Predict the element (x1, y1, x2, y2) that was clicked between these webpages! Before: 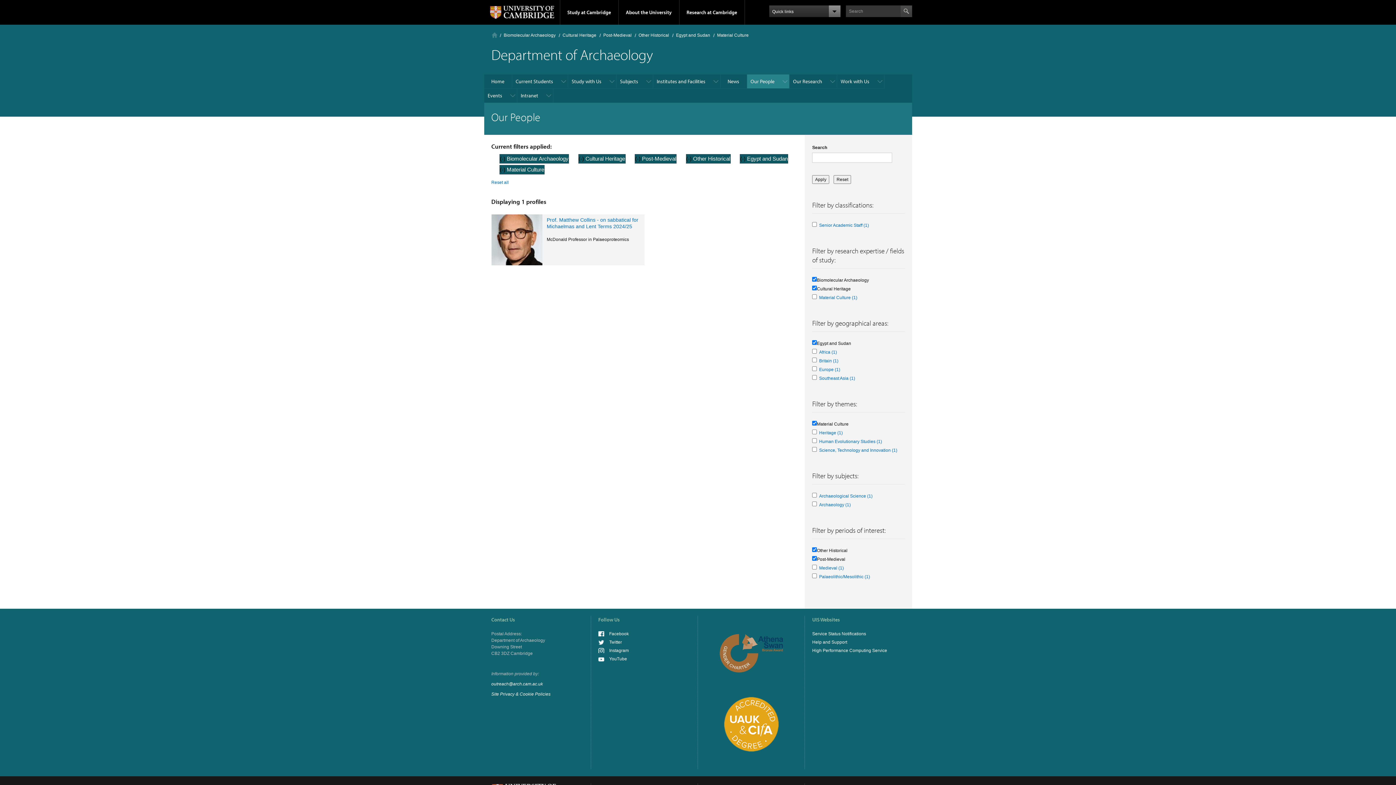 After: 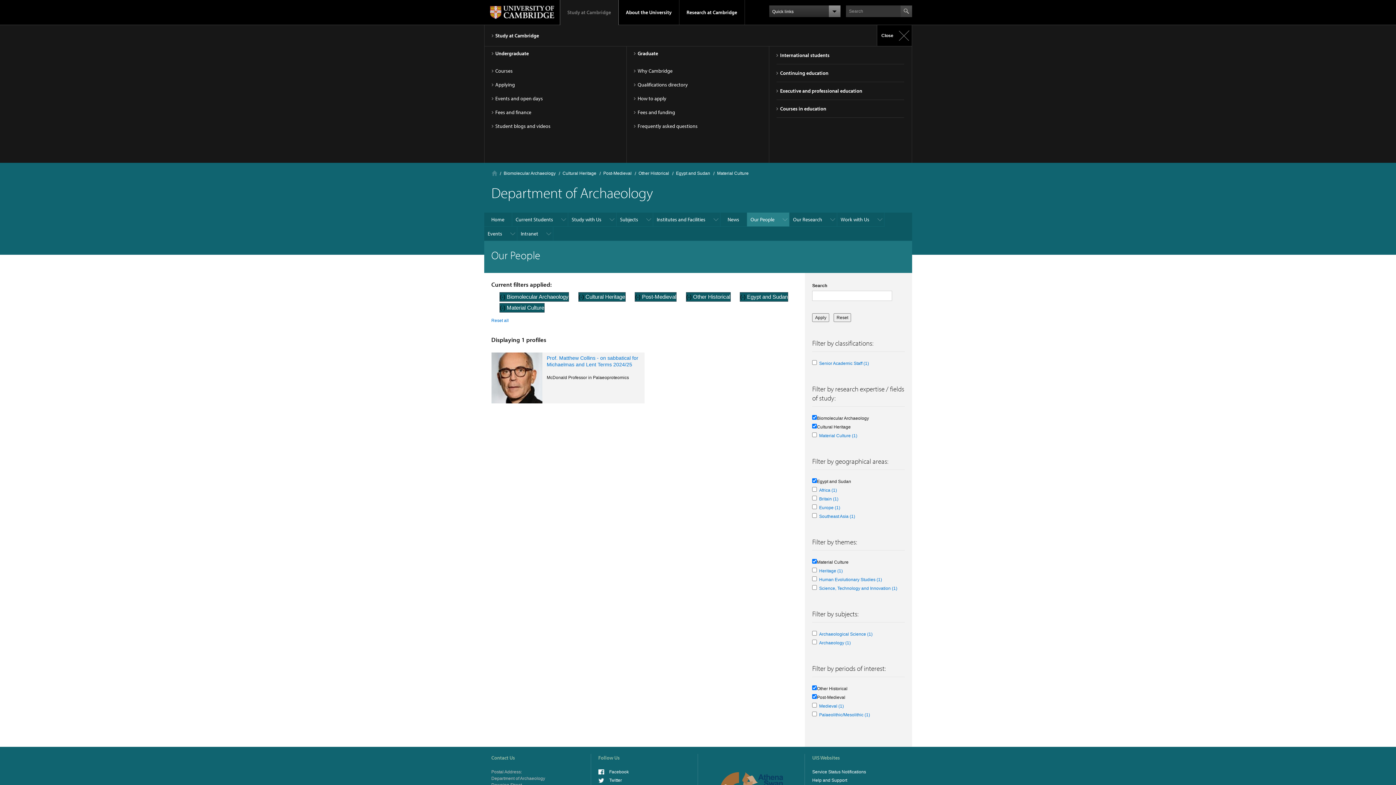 Action: bbox: (560, 0, 618, 24) label: Study at Cambridge